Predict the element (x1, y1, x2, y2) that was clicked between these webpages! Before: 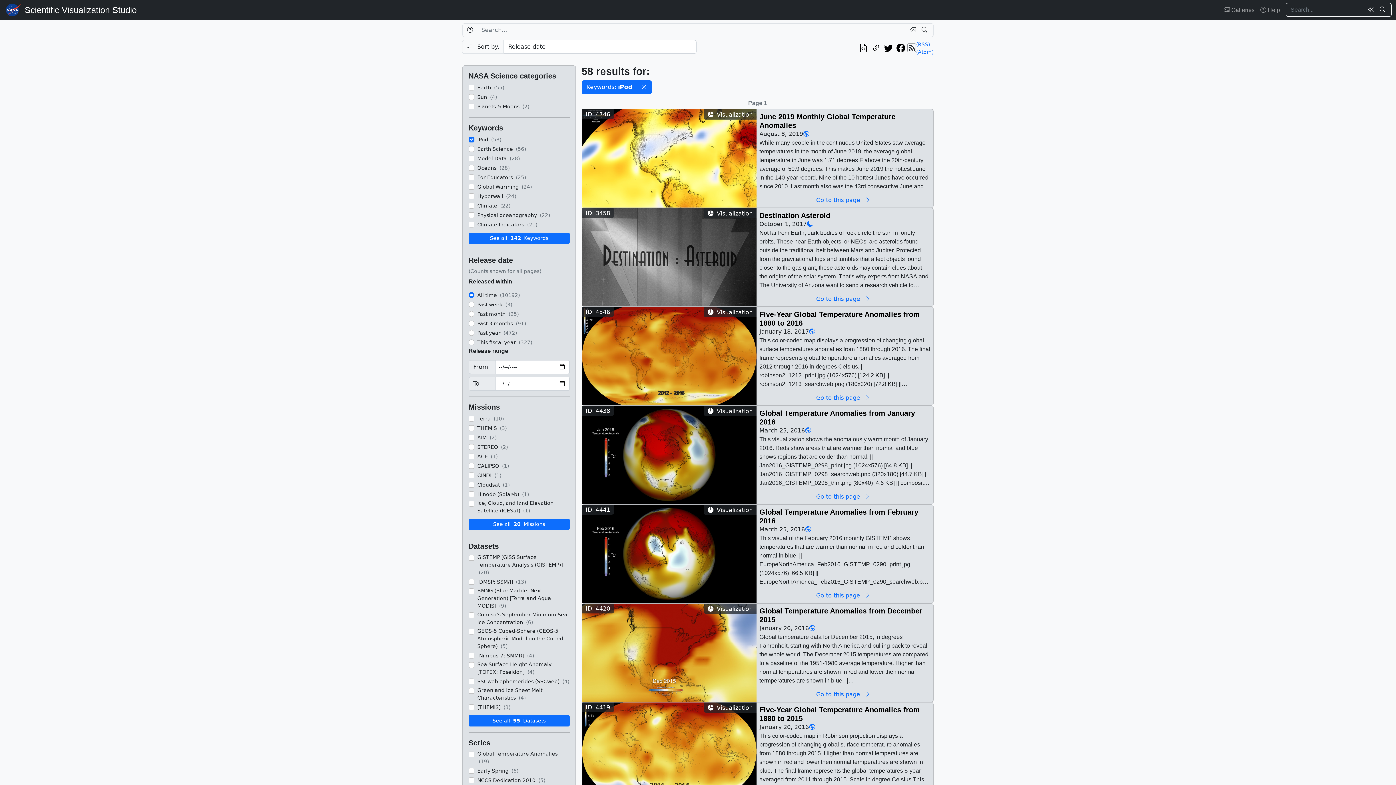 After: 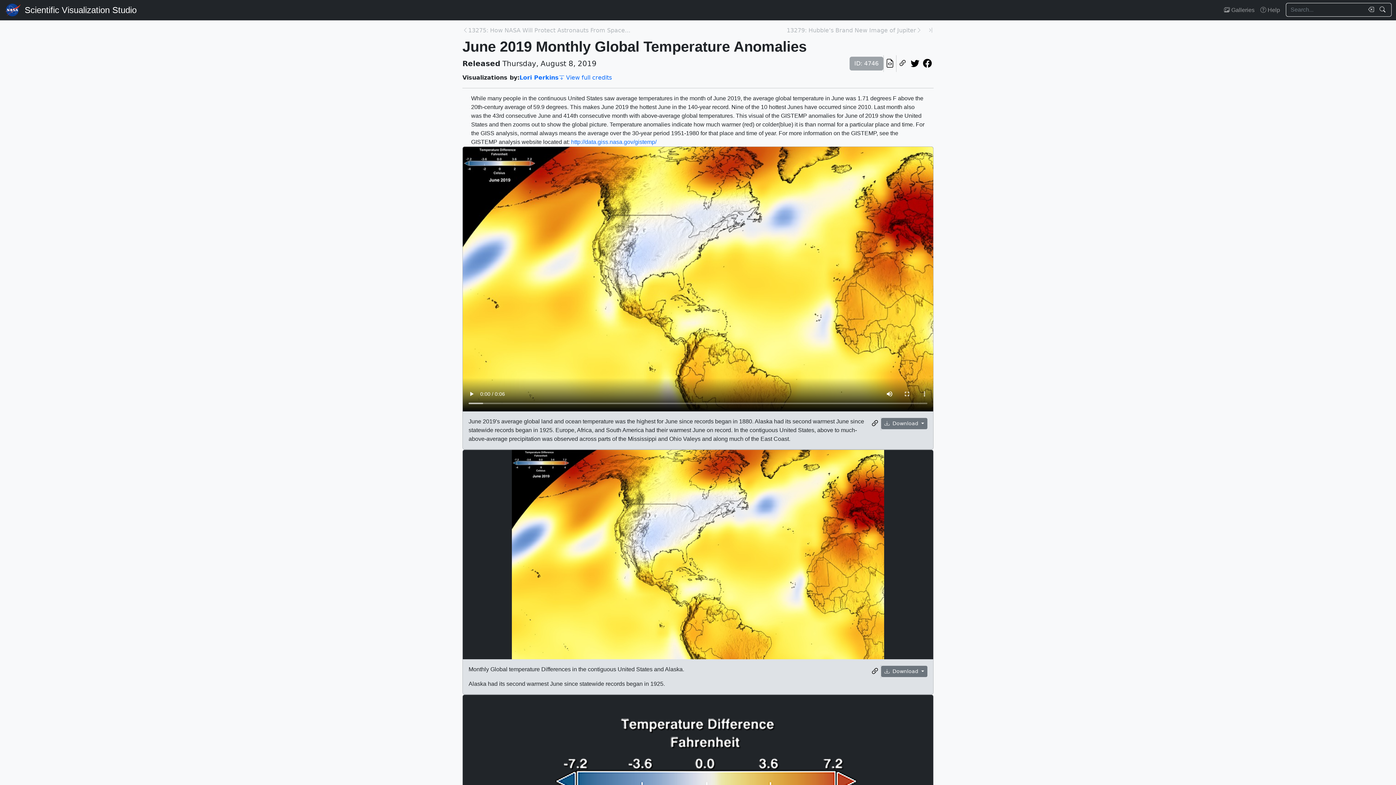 Action: bbox: (582, 154, 756, 161)